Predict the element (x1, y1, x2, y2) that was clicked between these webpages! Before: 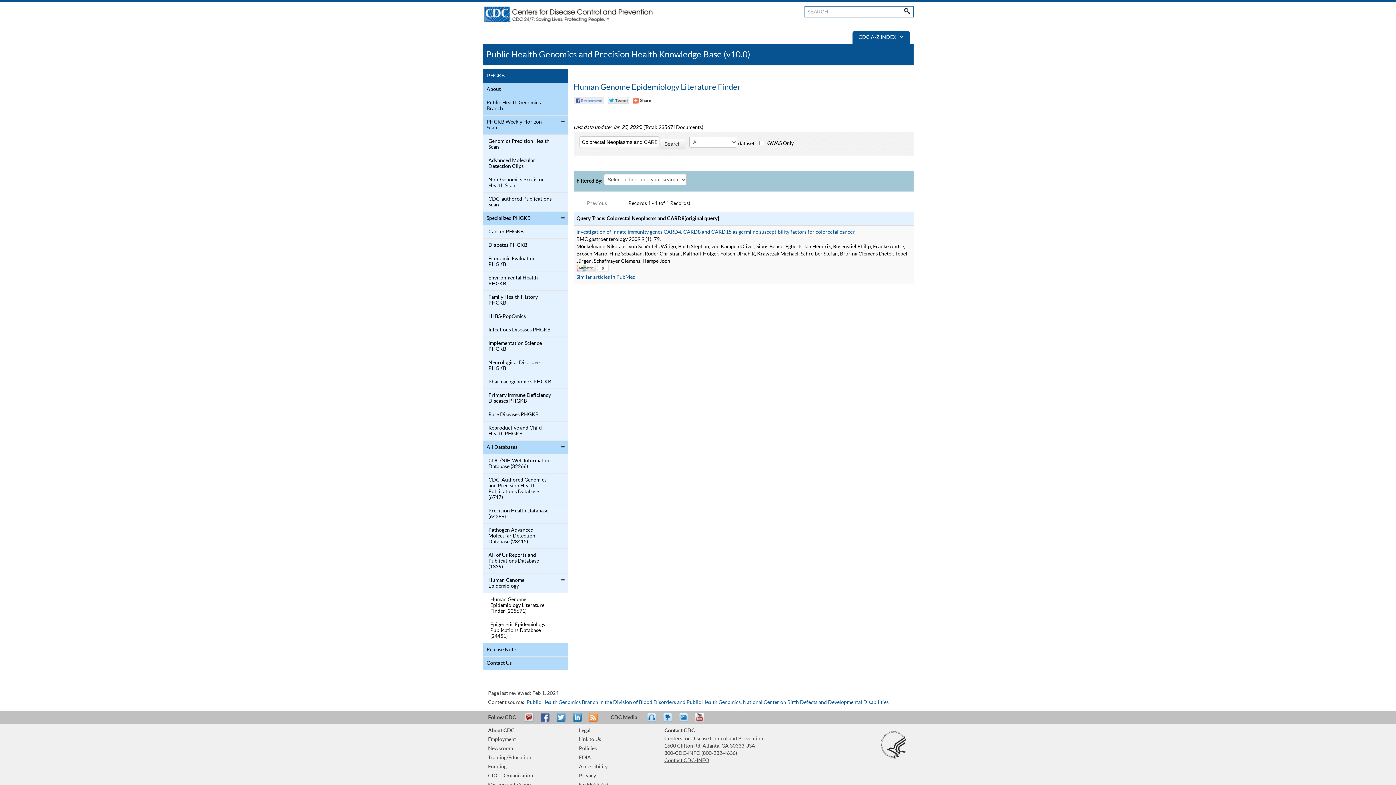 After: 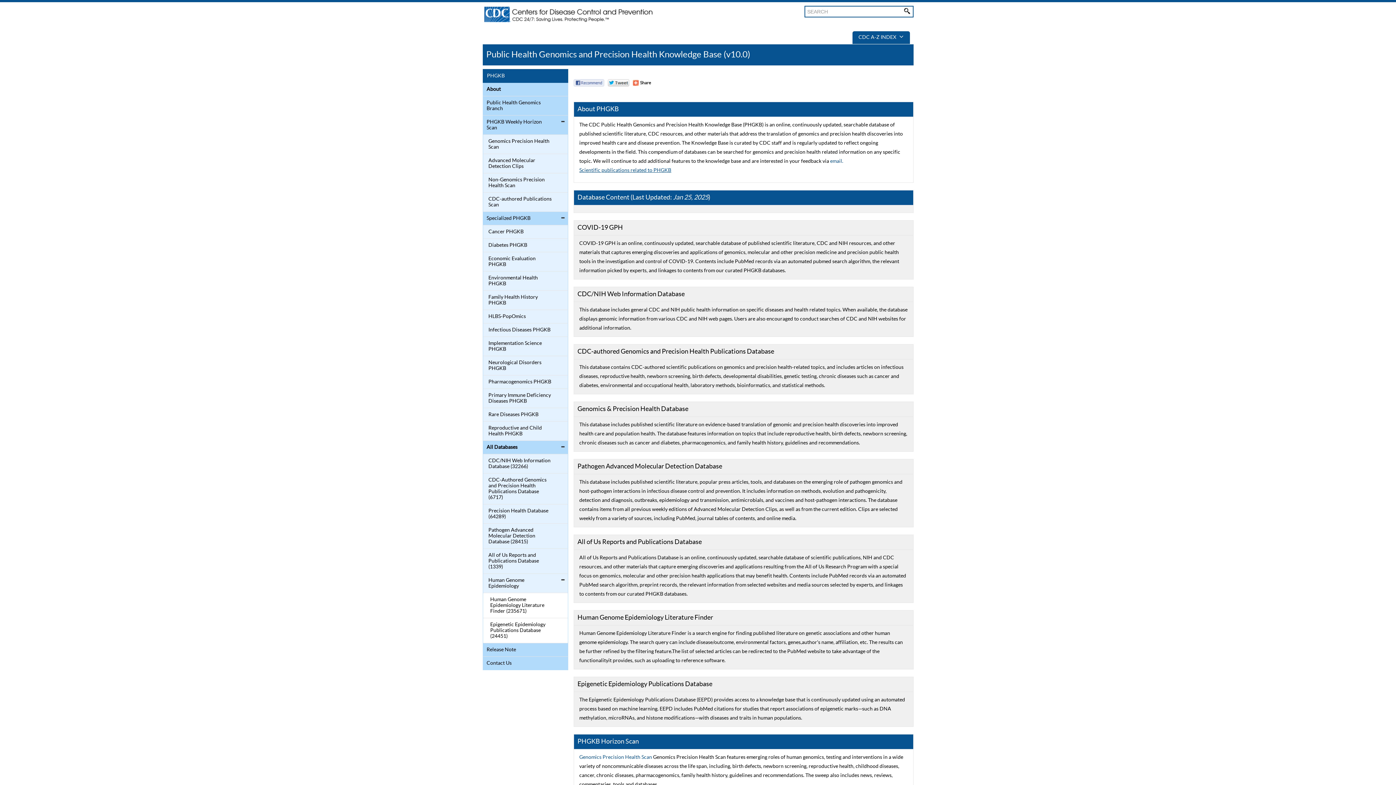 Action: bbox: (484, 442, 552, 452) label: All Databases